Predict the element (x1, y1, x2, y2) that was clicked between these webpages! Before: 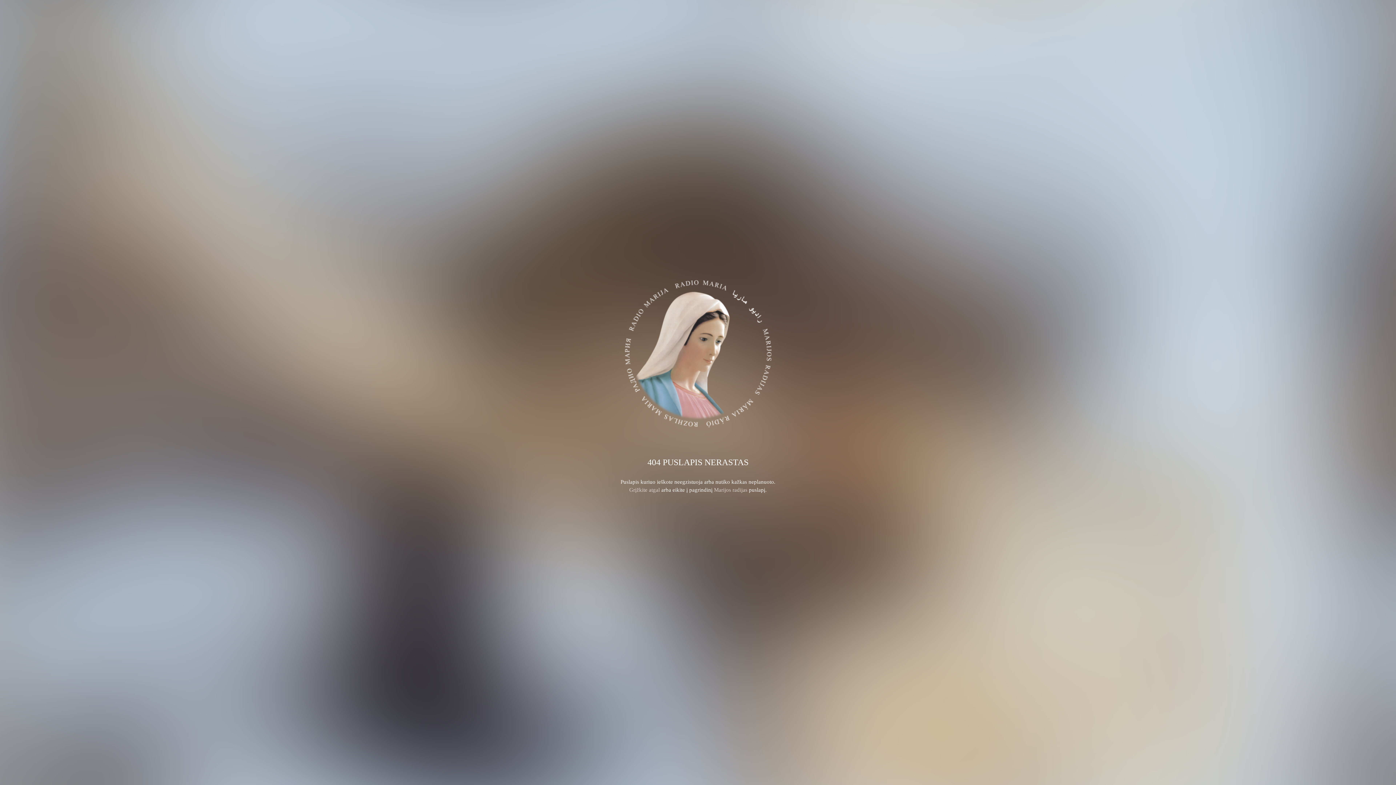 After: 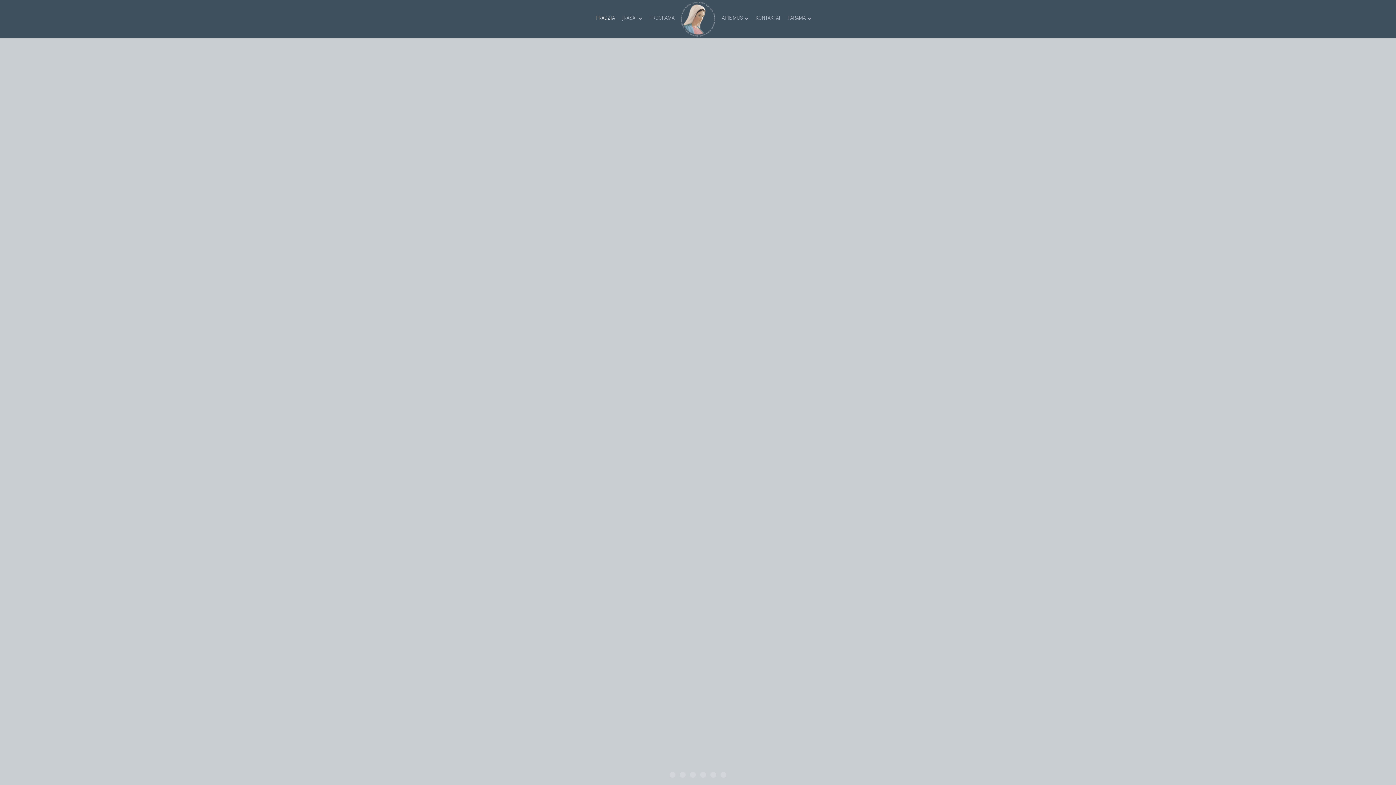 Action: label: Marijos radijas bbox: (714, 487, 747, 493)